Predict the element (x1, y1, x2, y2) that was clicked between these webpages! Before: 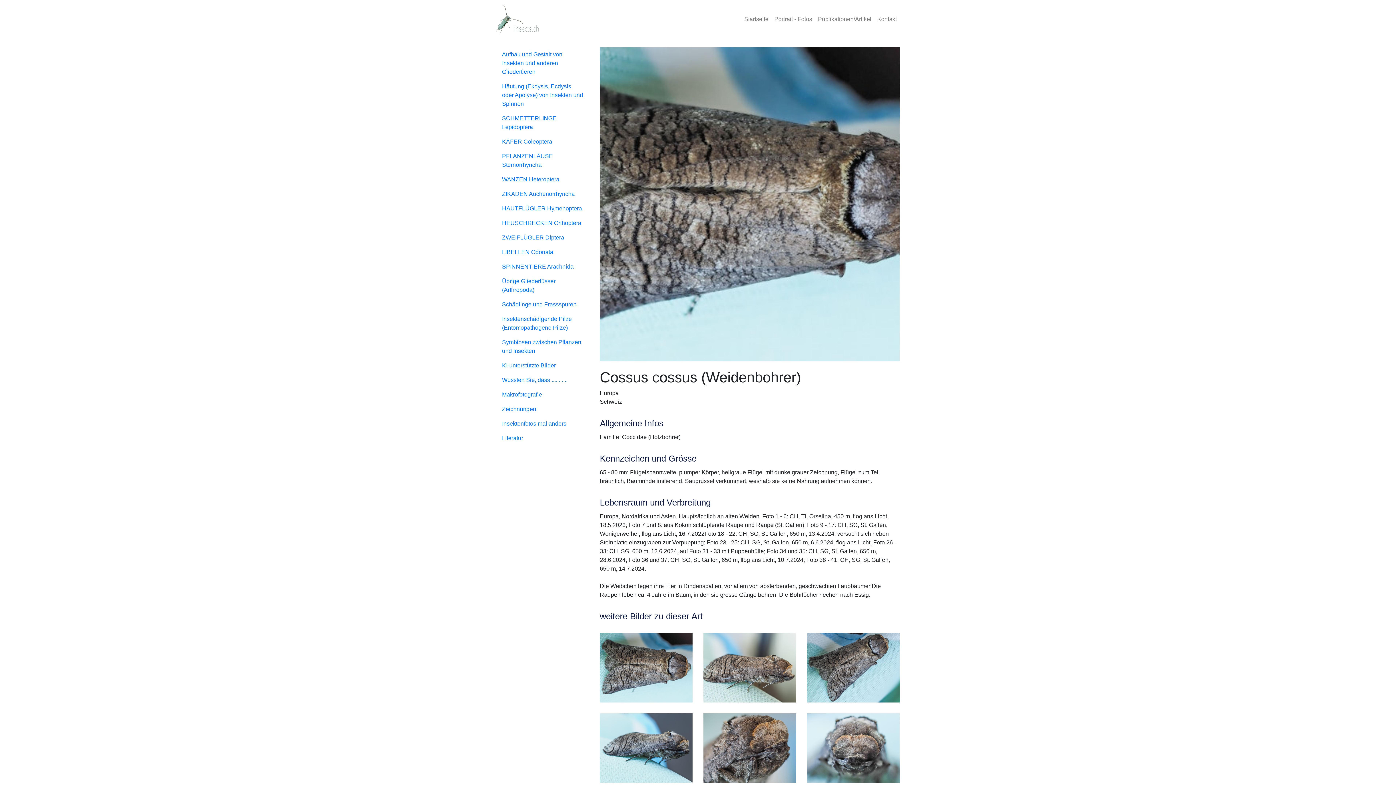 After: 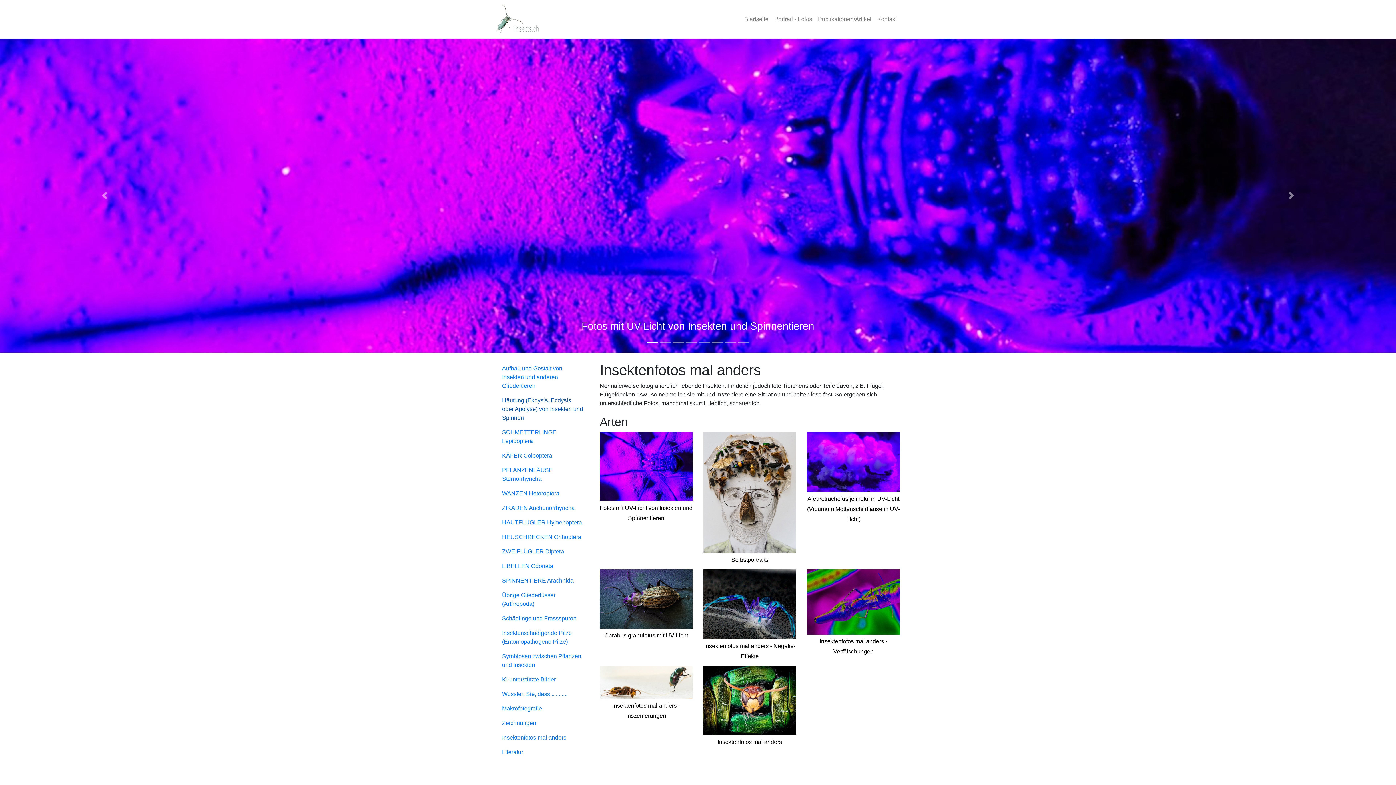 Action: label: Insektenfotos mal anders bbox: (496, 416, 589, 431)